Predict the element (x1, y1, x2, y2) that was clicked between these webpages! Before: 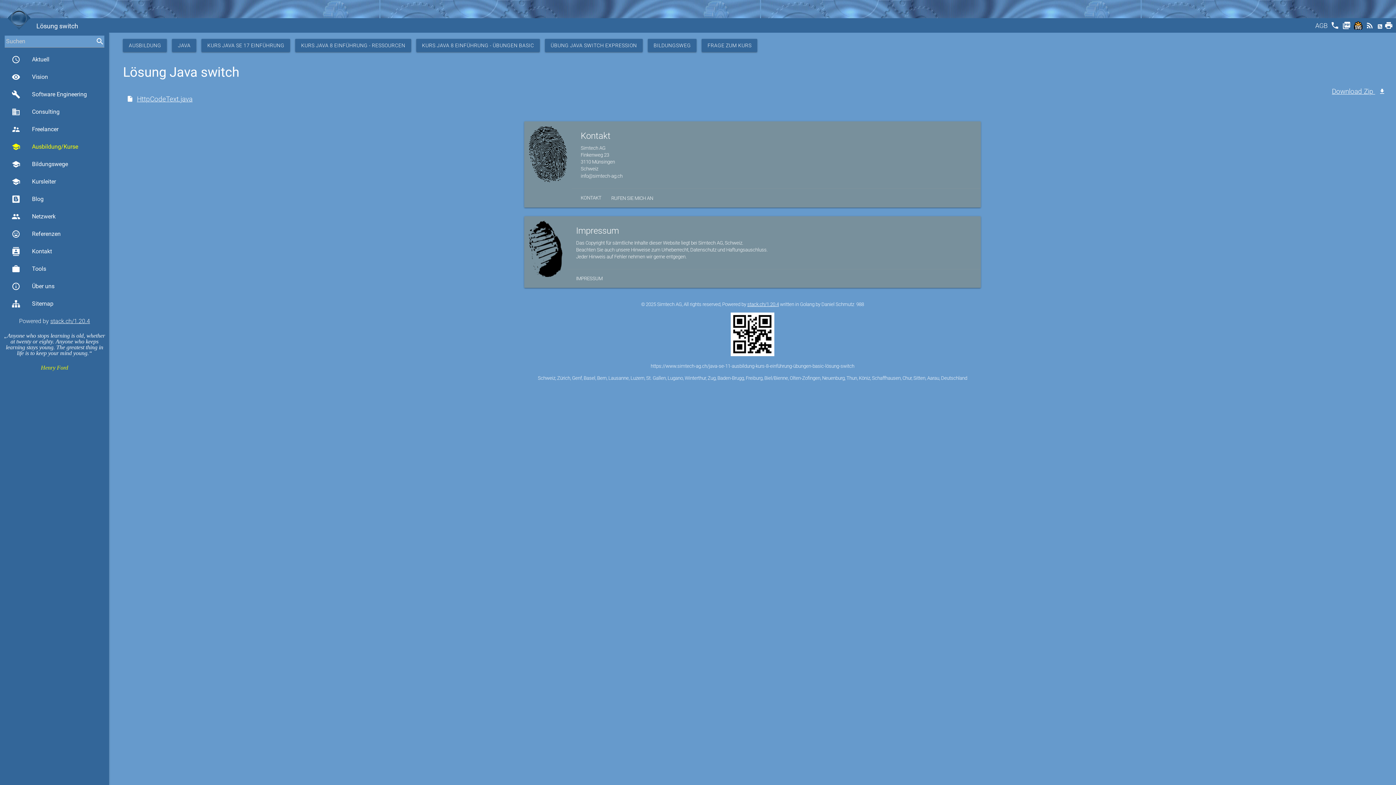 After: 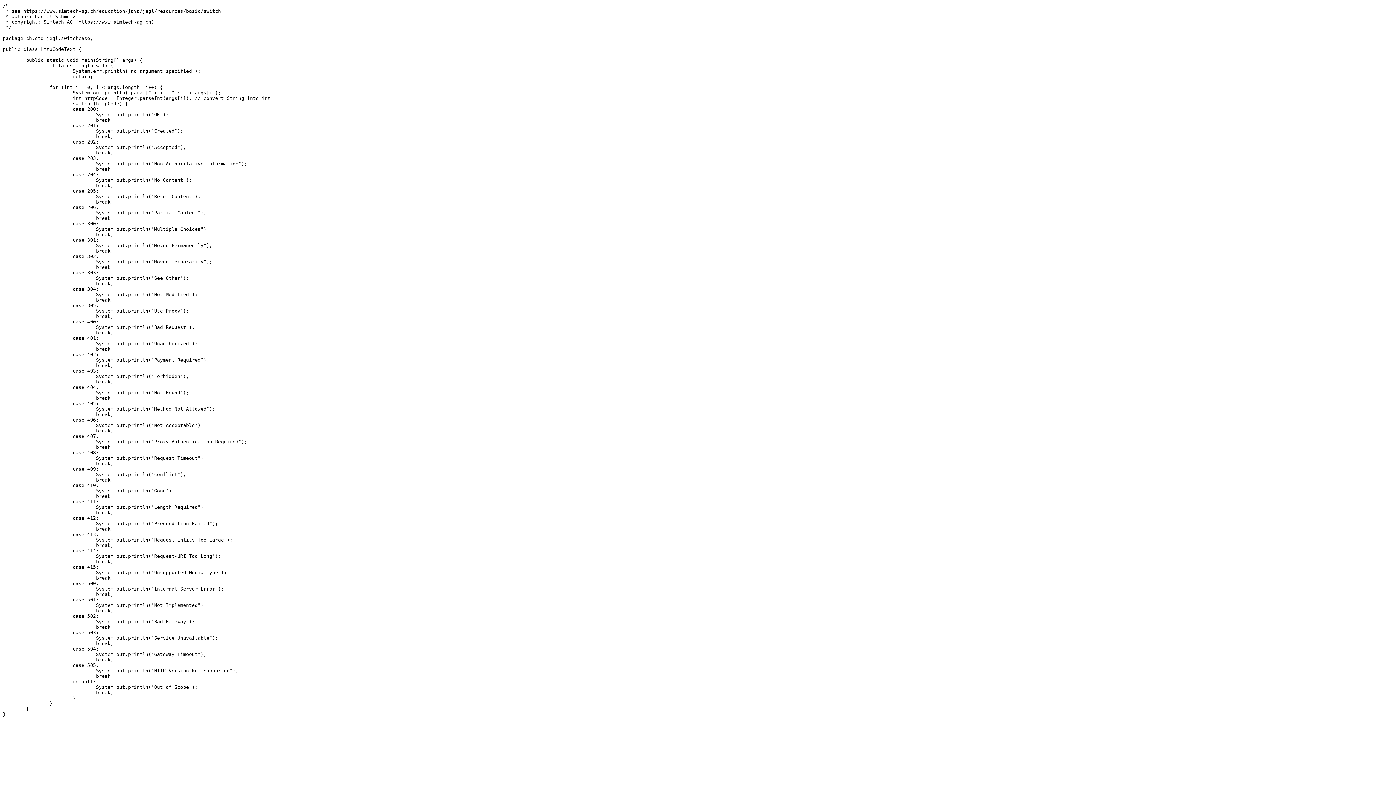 Action: bbox: (136, 94, 192, 103) label: HttpCodeText.java